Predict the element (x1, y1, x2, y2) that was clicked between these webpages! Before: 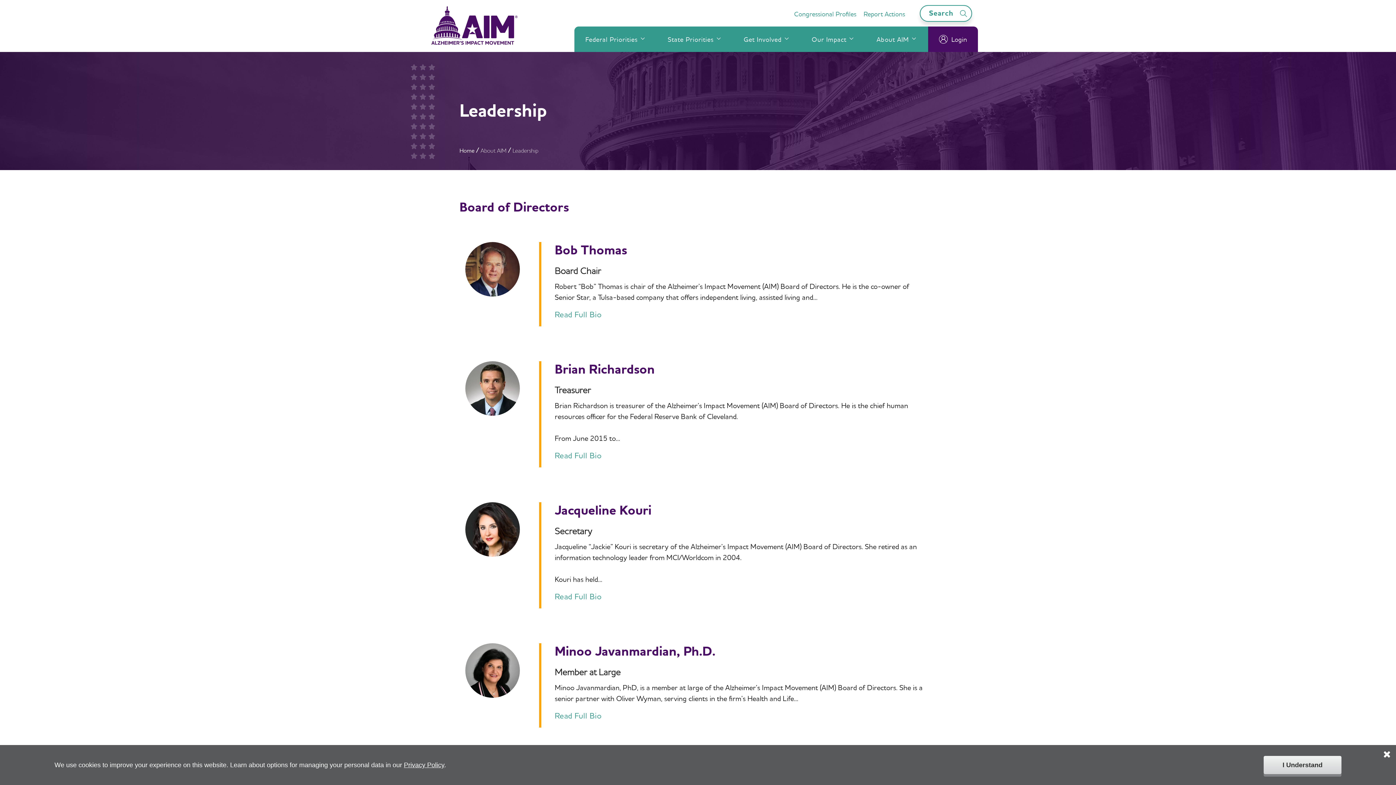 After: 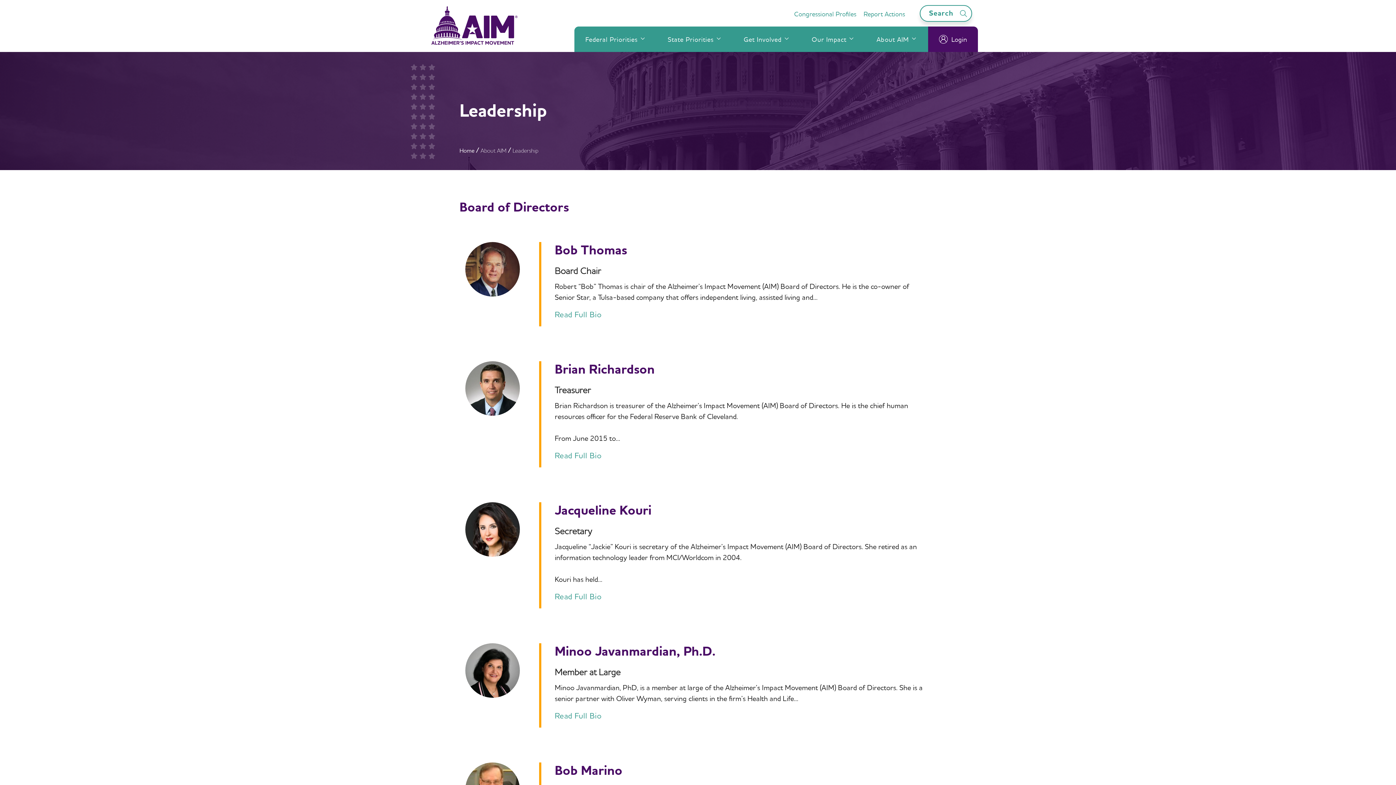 Action: label: Click to close the cookie disclaimer box. bbox: (1383, 746, 1390, 753)